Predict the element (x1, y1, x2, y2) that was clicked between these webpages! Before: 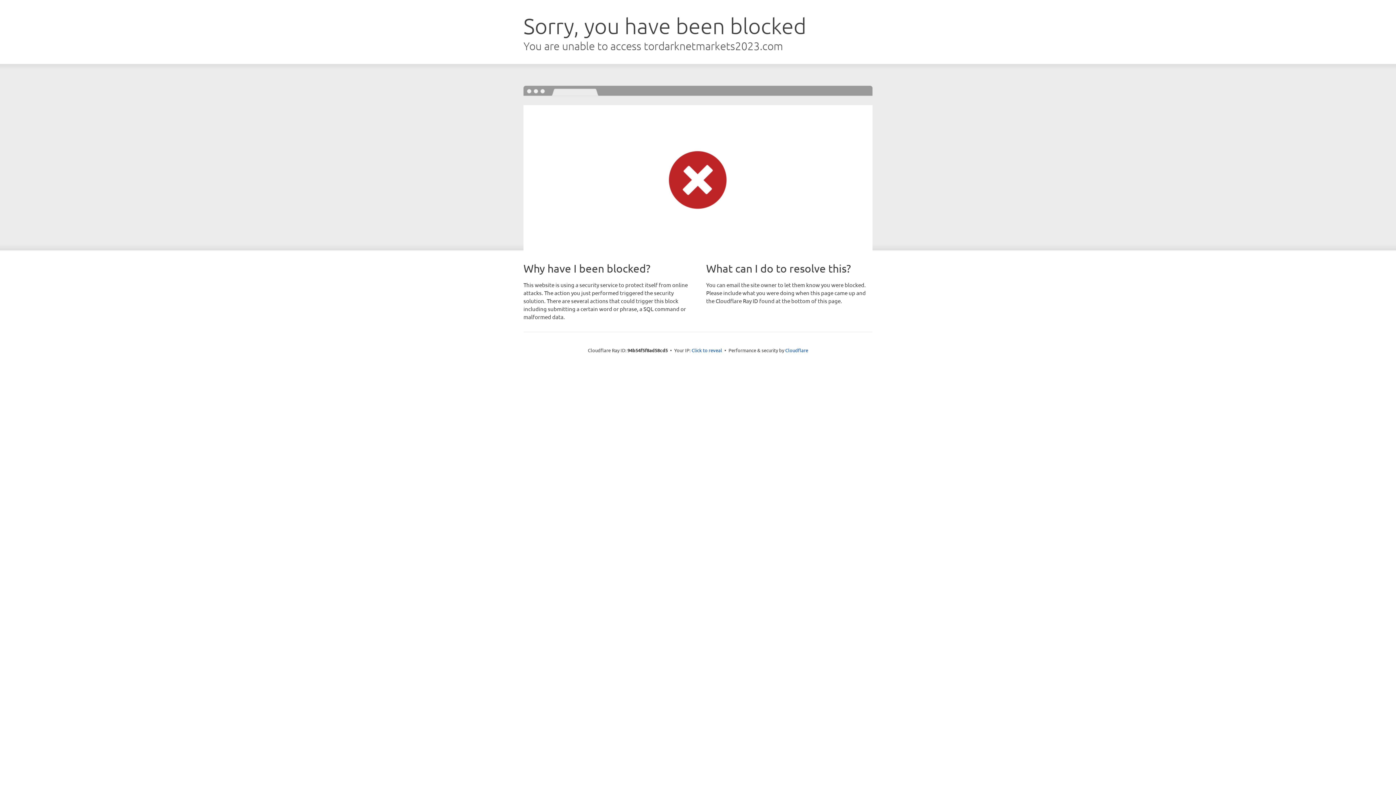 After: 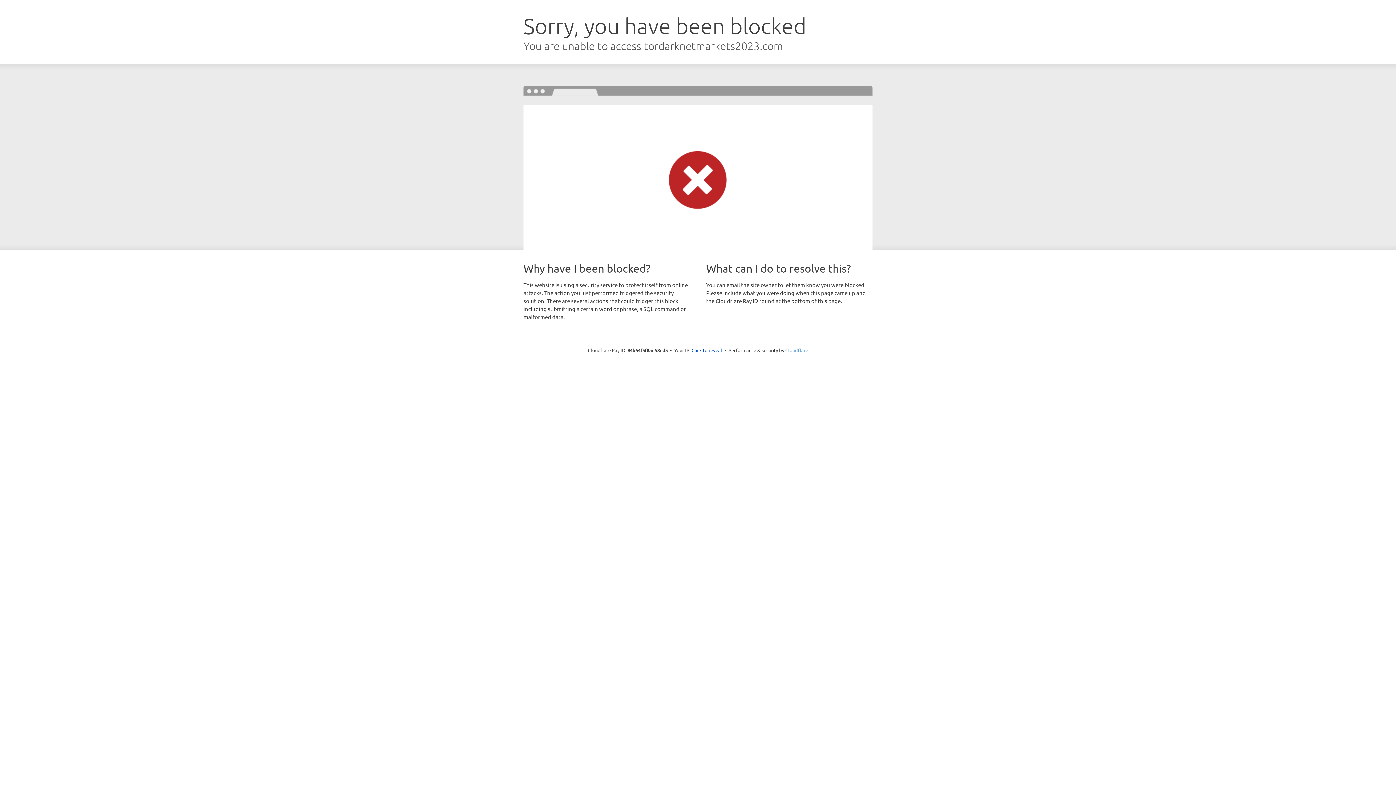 Action: bbox: (785, 347, 808, 353) label: Cloudflare